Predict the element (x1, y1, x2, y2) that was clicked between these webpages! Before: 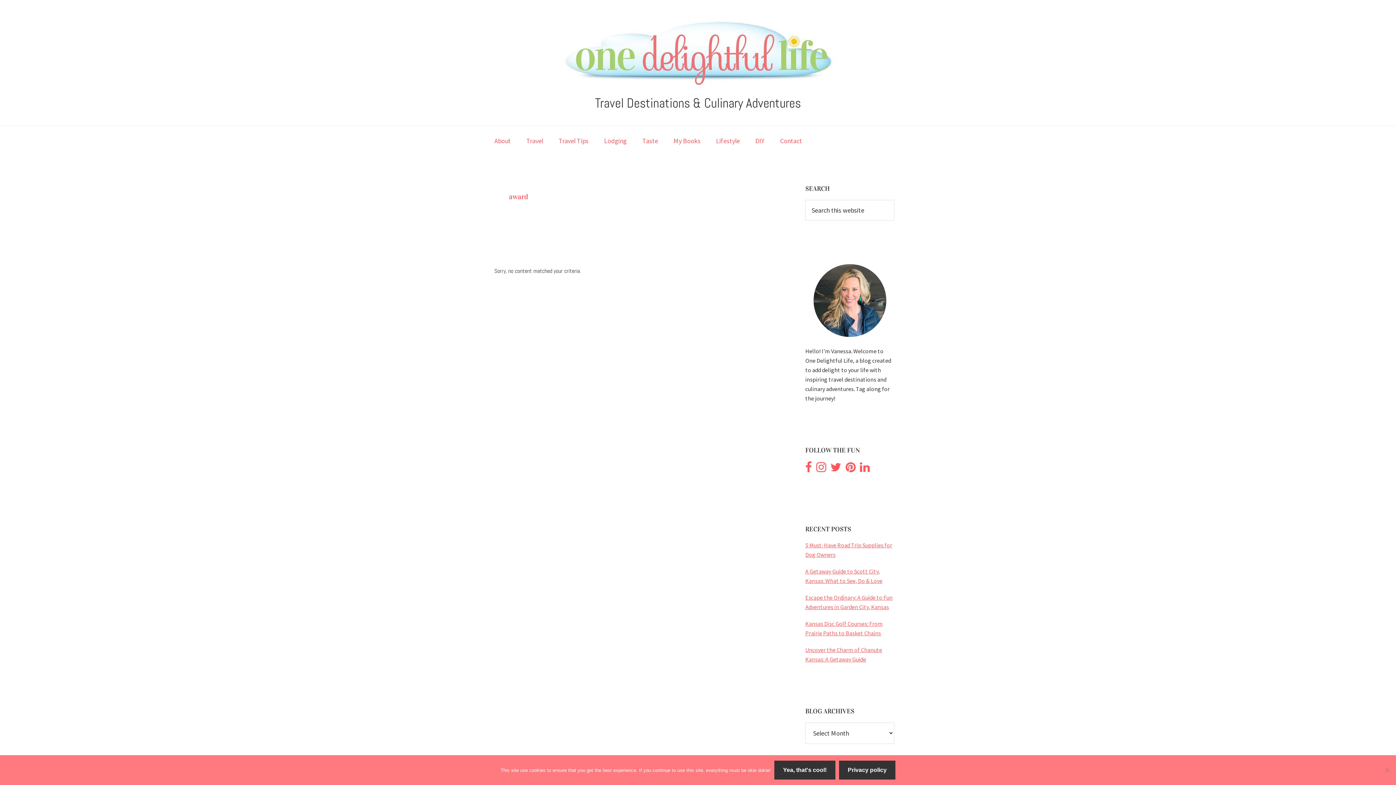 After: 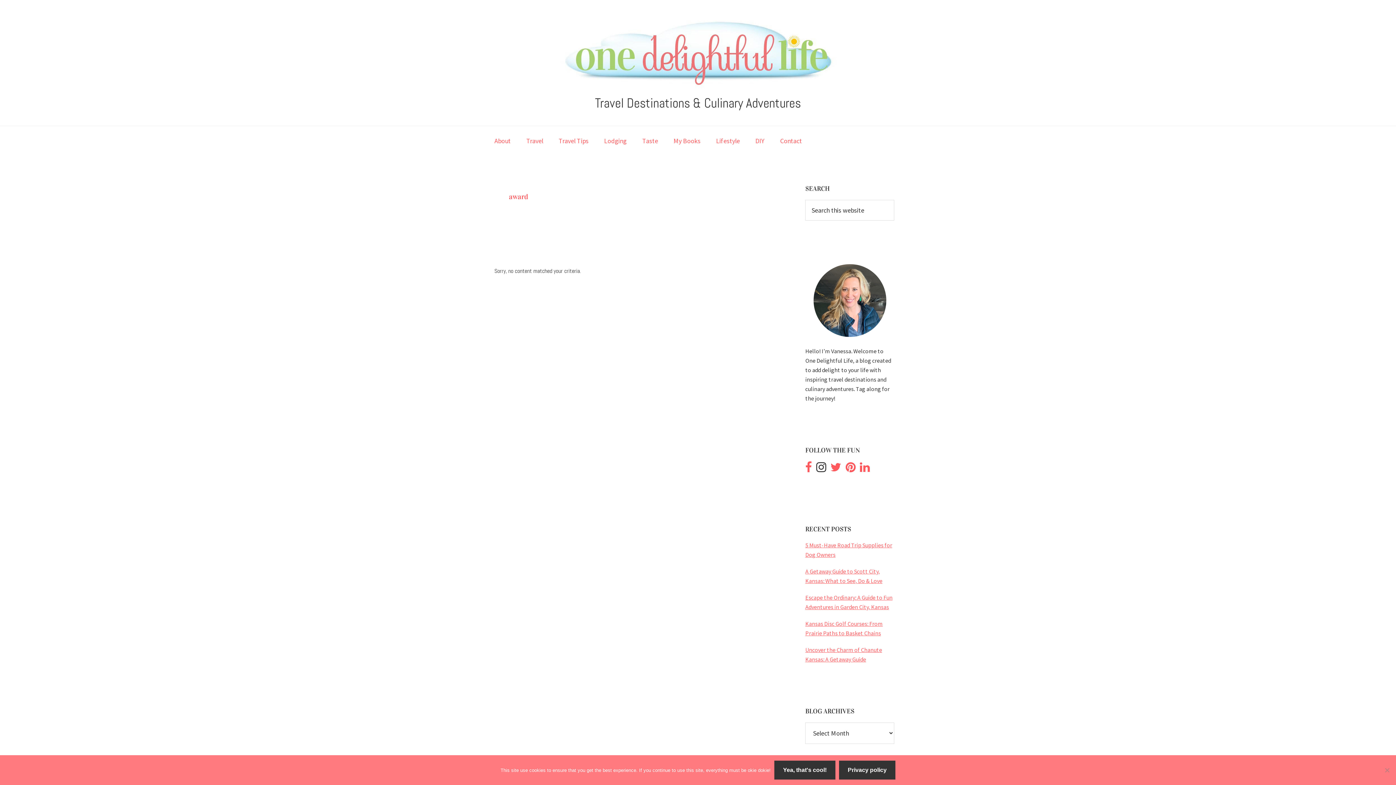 Action: bbox: (816, 465, 826, 473)